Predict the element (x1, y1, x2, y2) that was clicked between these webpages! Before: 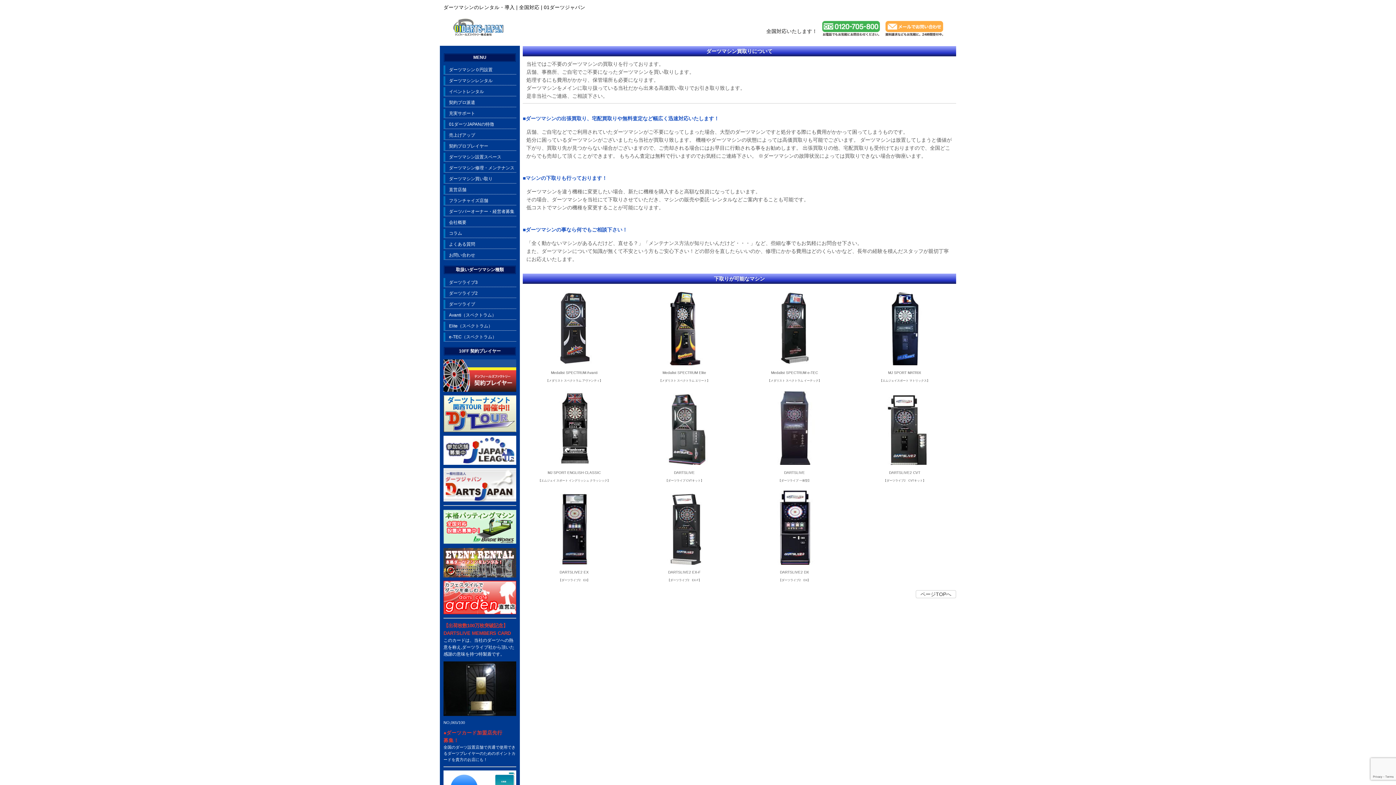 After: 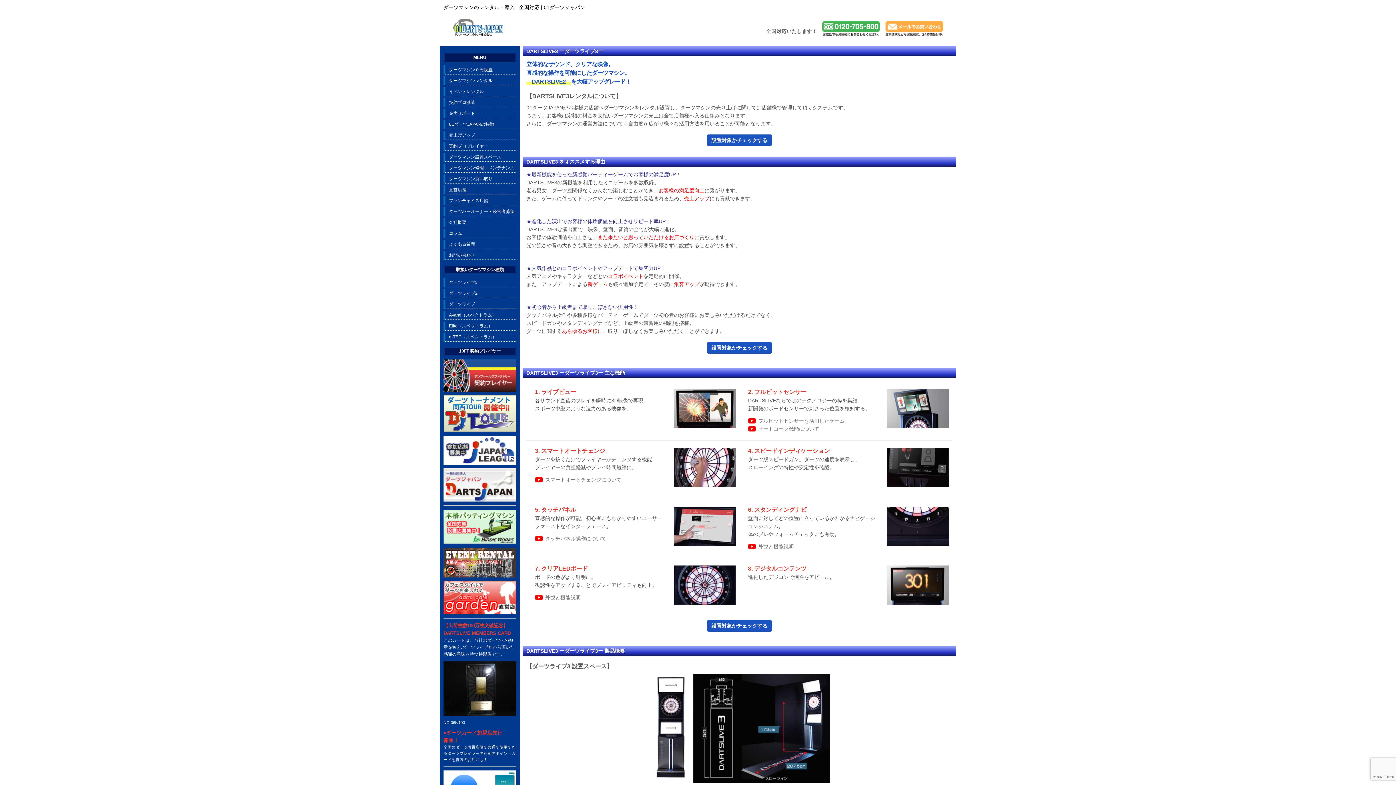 Action: bbox: (443, 278, 516, 287) label: ダーツライブ3